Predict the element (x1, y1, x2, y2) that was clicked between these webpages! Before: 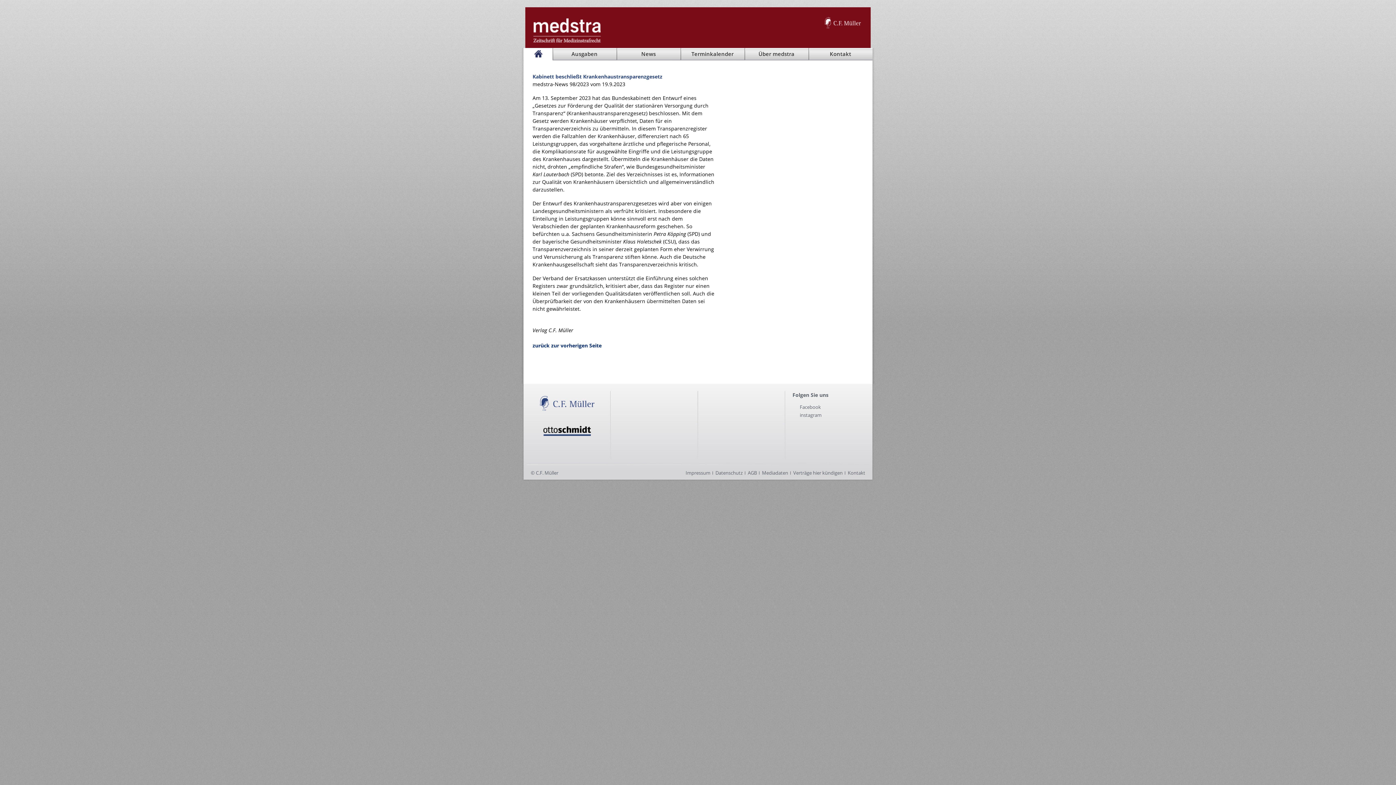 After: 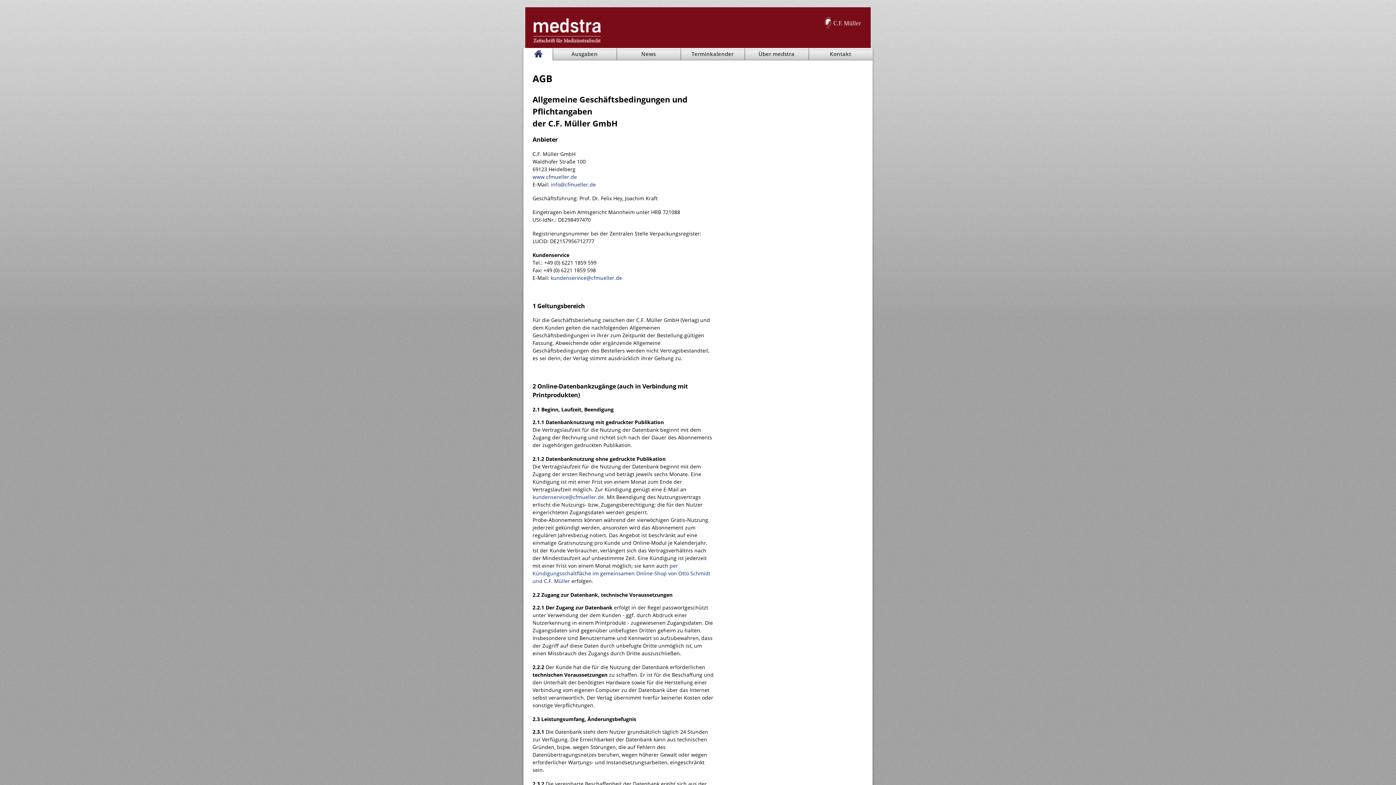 Action: bbox: (748, 469, 757, 476) label: AGB